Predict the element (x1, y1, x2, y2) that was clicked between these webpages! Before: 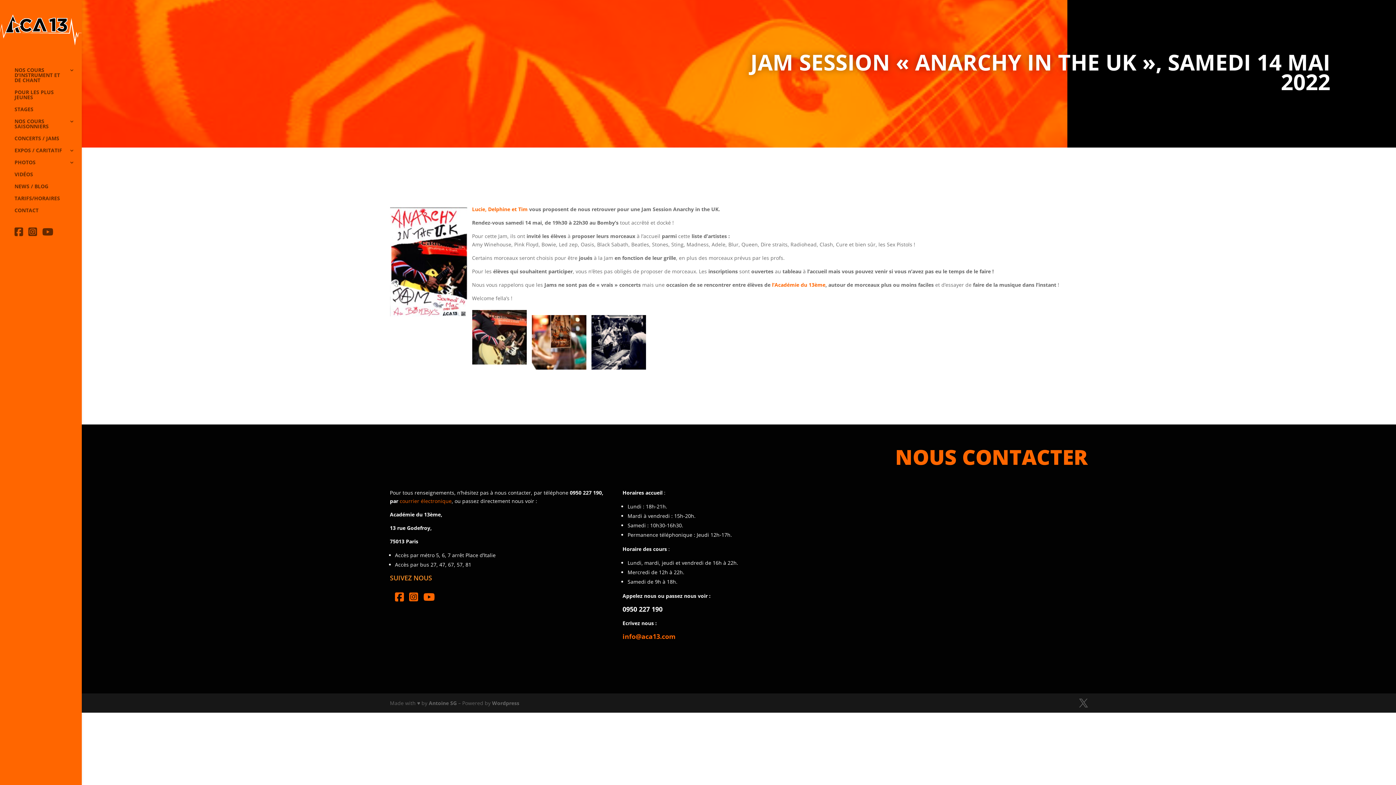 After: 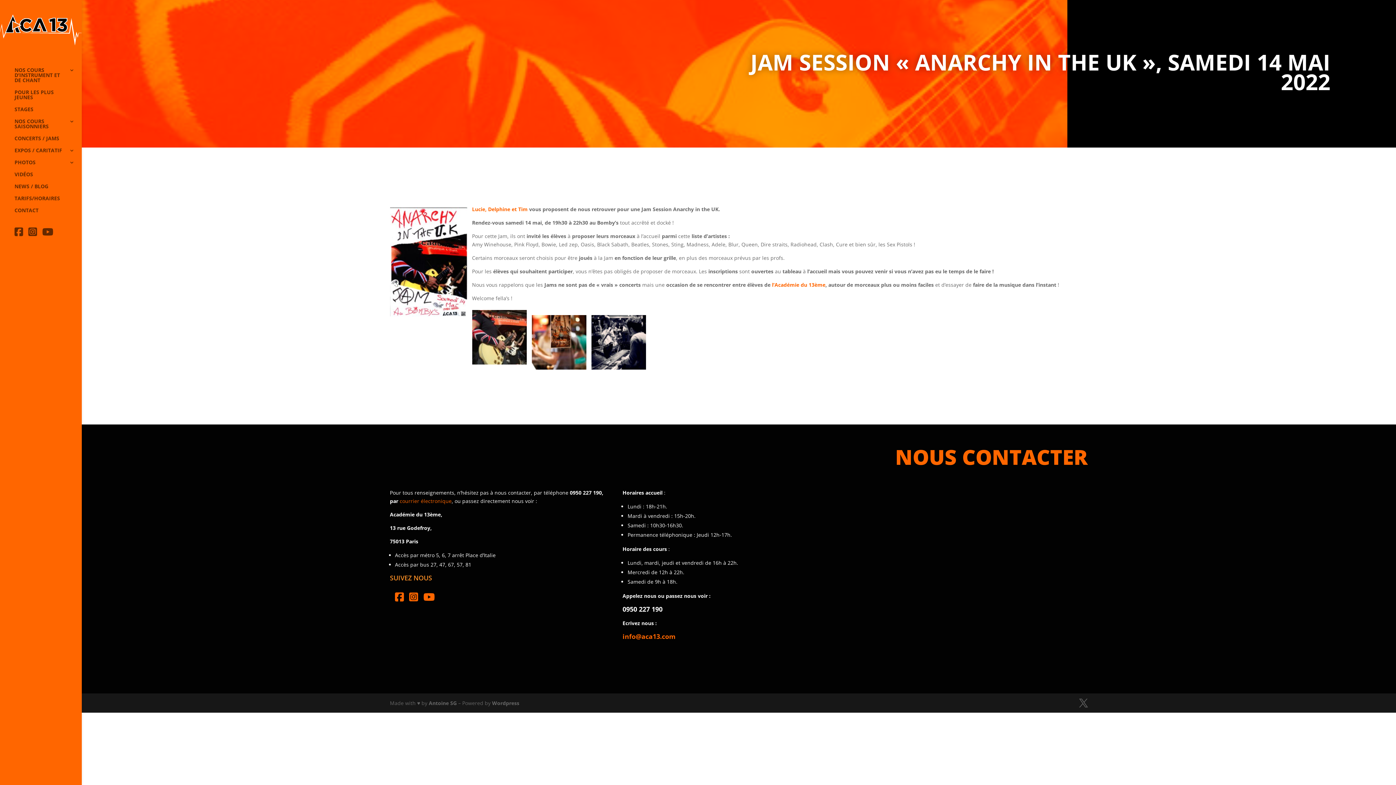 Action: bbox: (395, 590, 404, 604)